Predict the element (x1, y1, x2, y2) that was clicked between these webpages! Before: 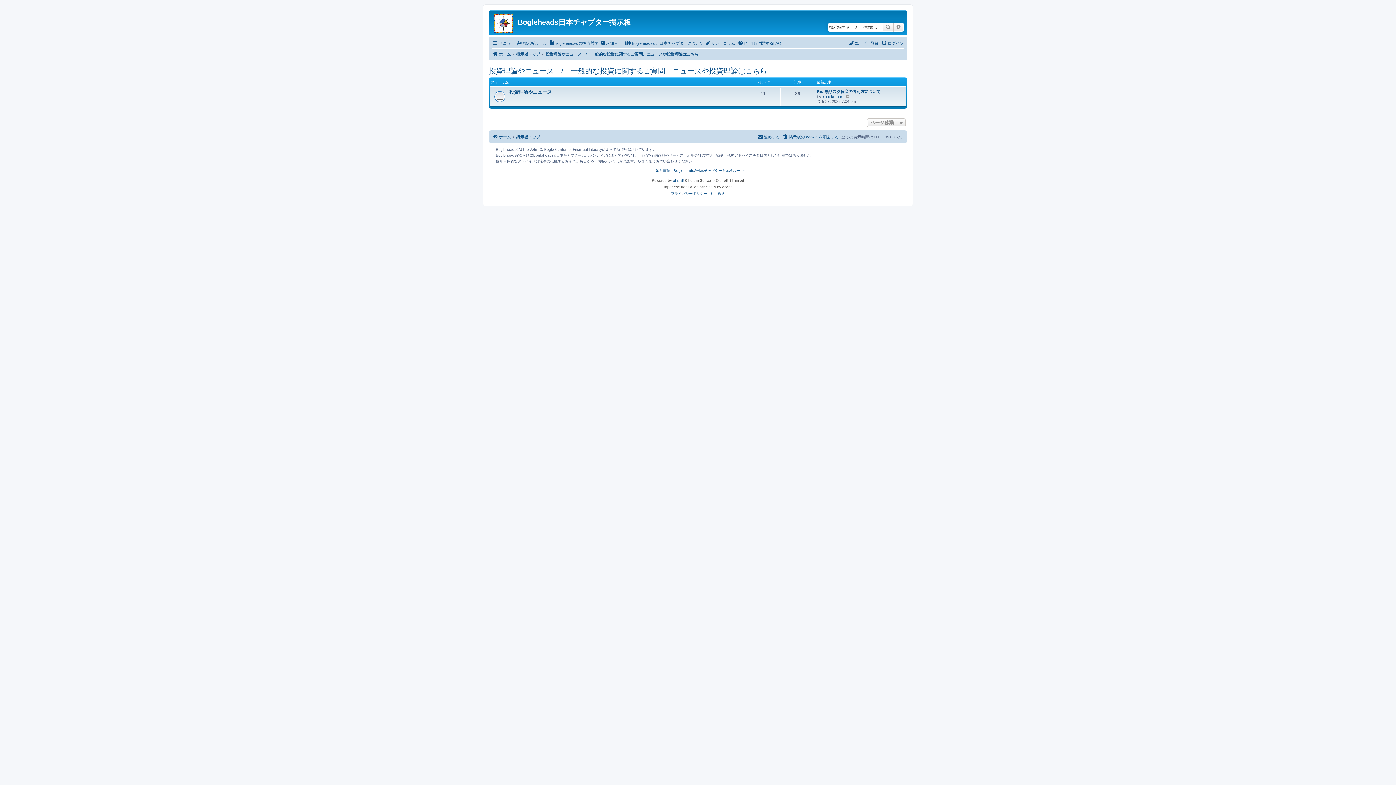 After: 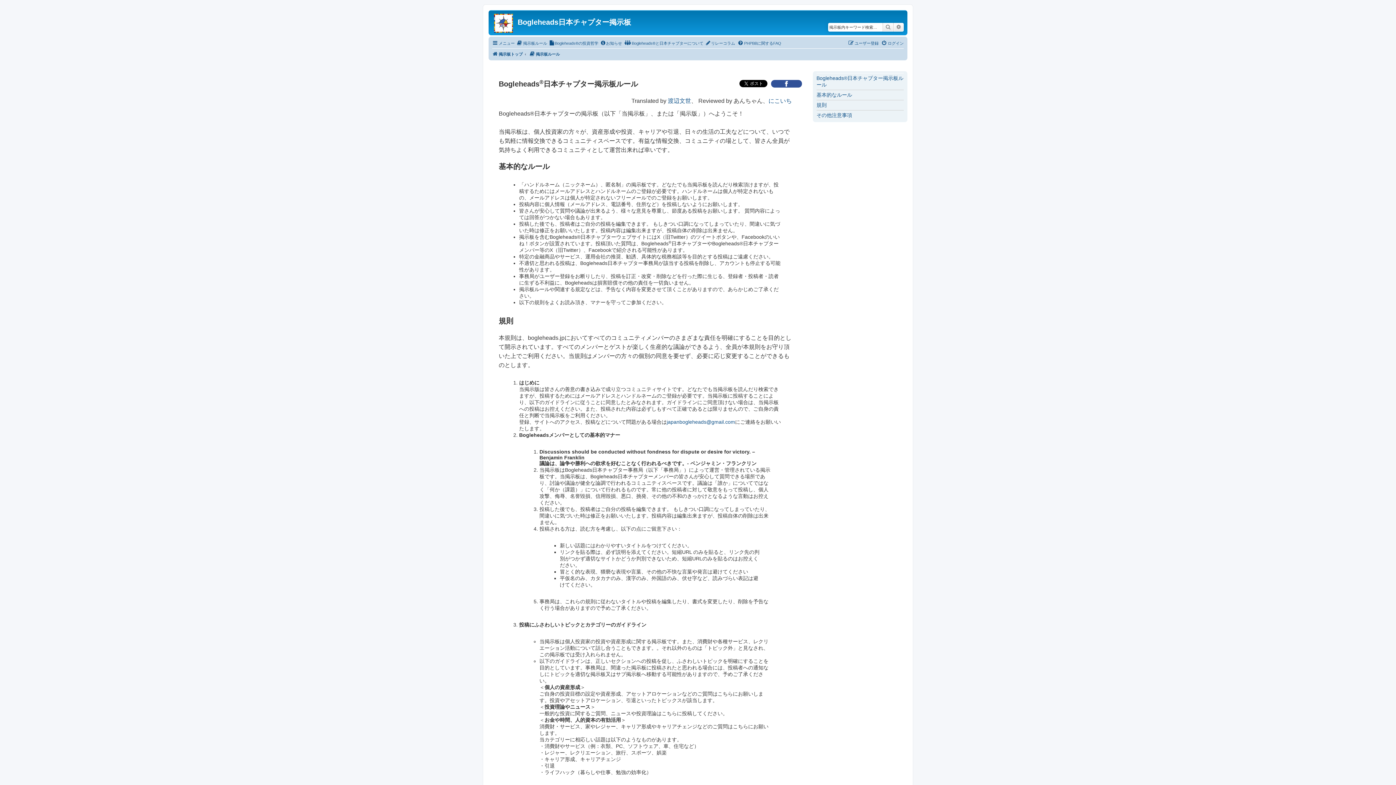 Action: label: Bogleheads®日本チャプター掲示板ルール bbox: (673, 168, 744, 173)